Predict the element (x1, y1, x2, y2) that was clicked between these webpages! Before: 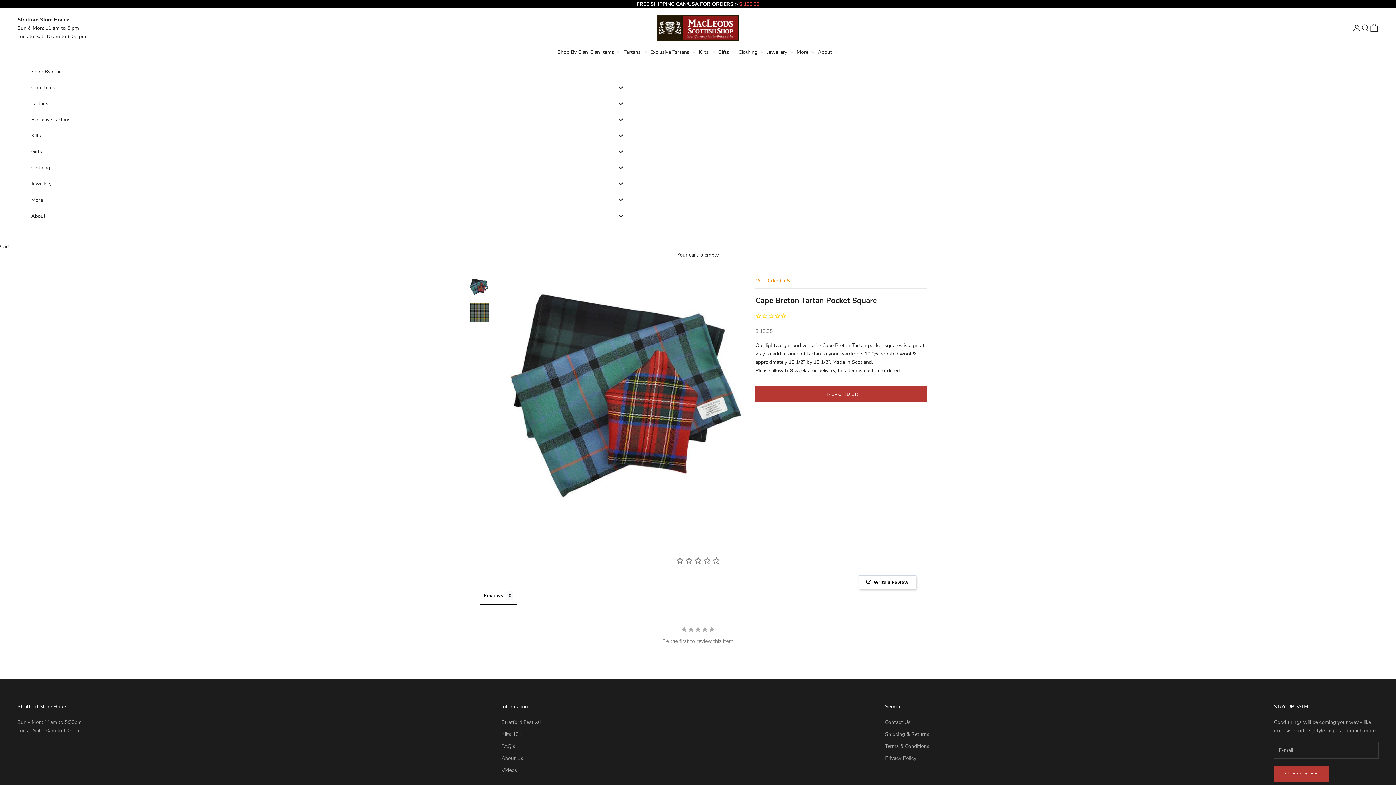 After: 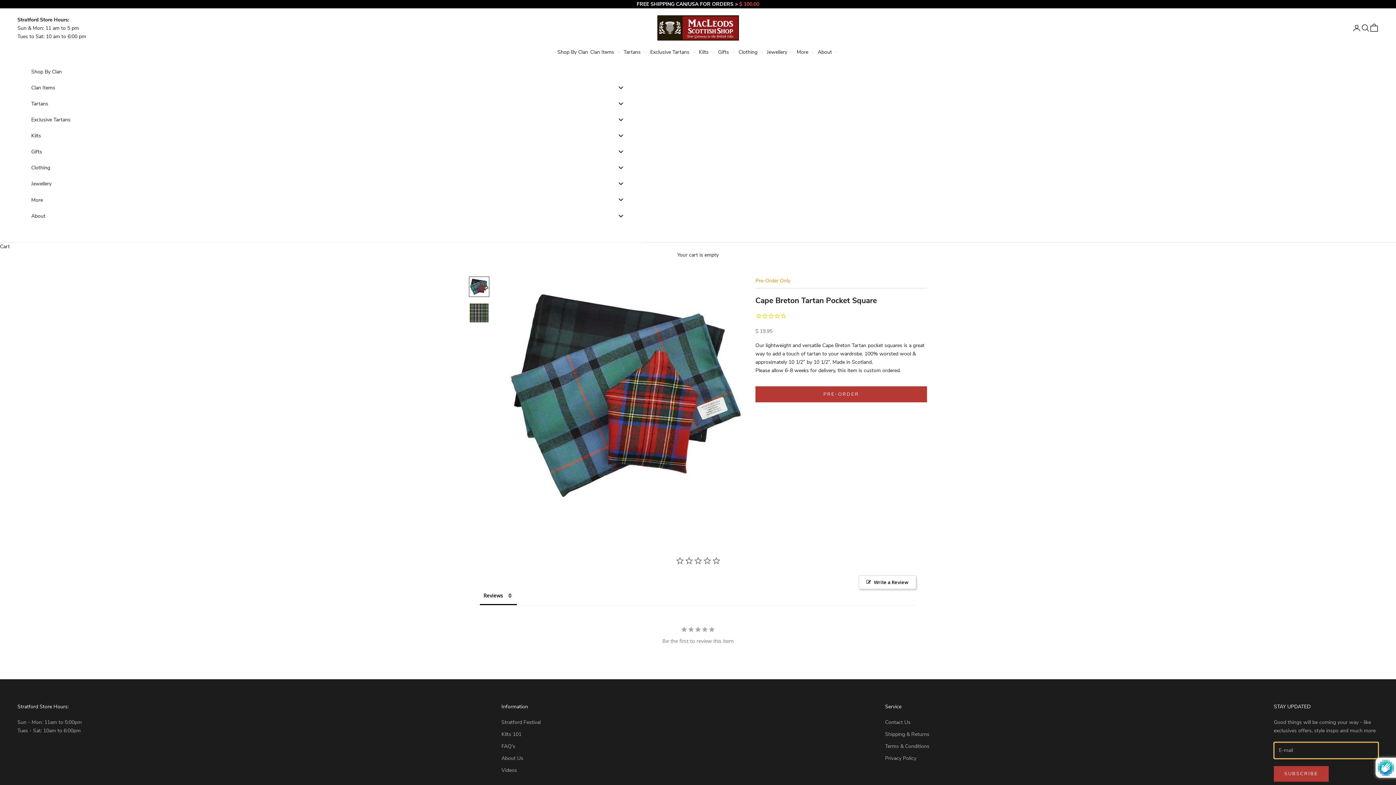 Action: label: SUBSCRIBE bbox: (1274, 766, 1329, 782)